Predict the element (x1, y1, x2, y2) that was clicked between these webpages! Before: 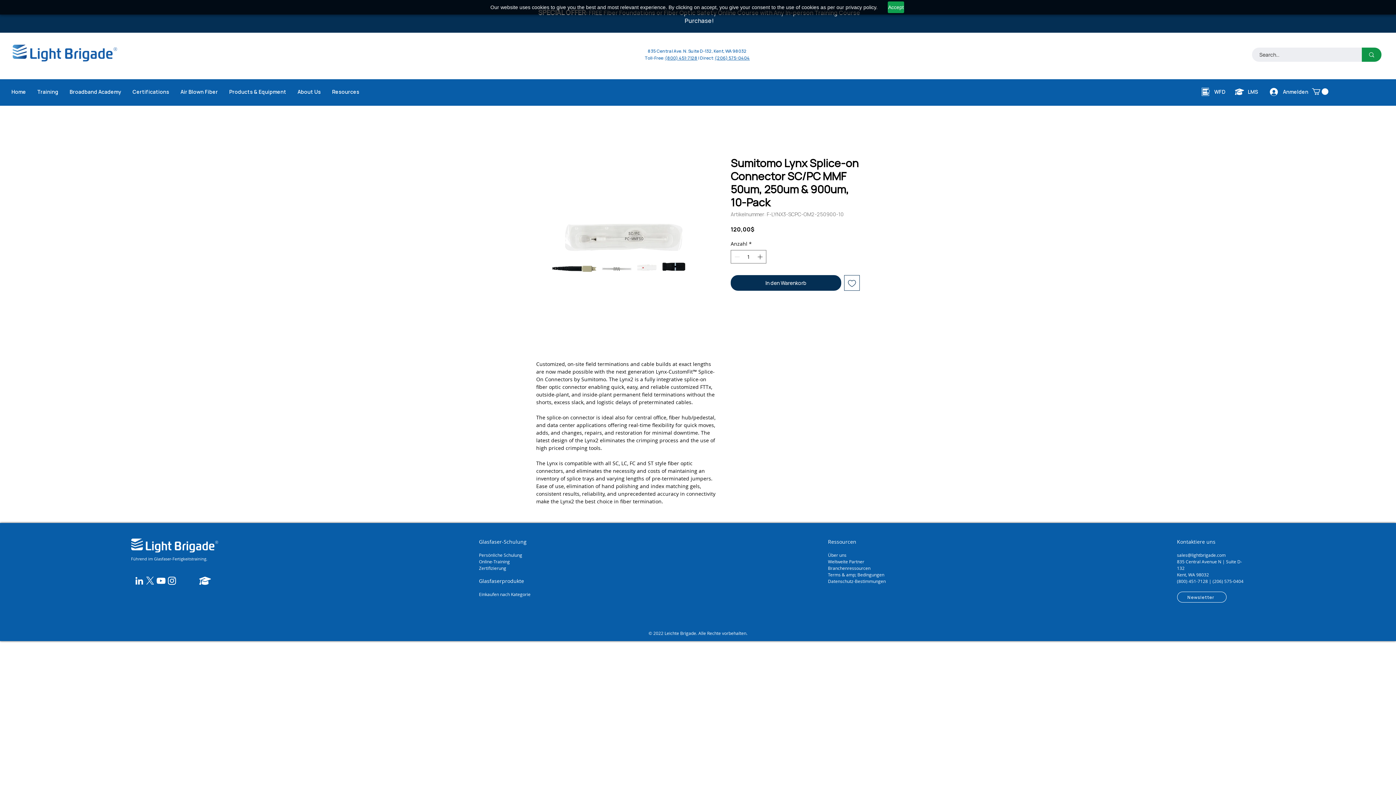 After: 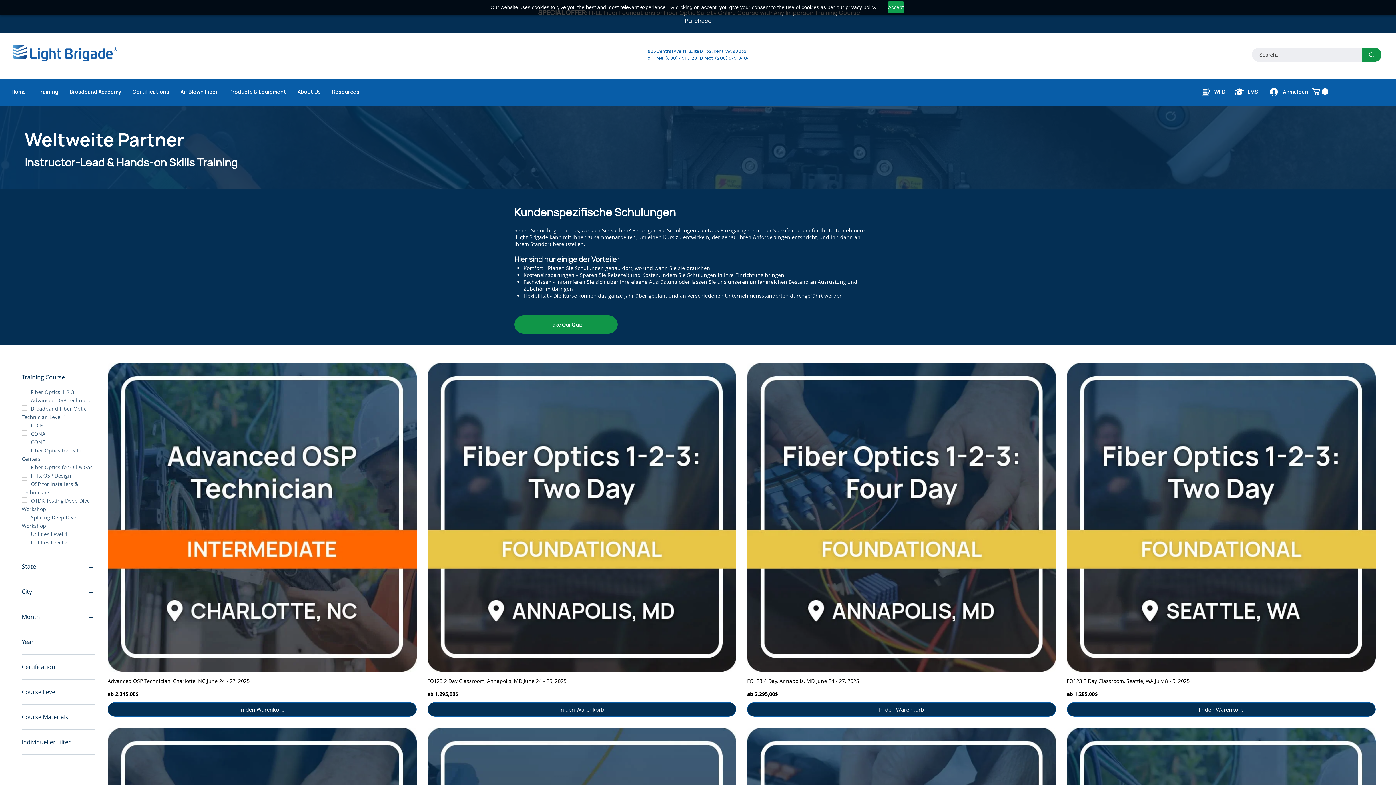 Action: label: Glasfaser-Schulung bbox: (479, 539, 526, 545)